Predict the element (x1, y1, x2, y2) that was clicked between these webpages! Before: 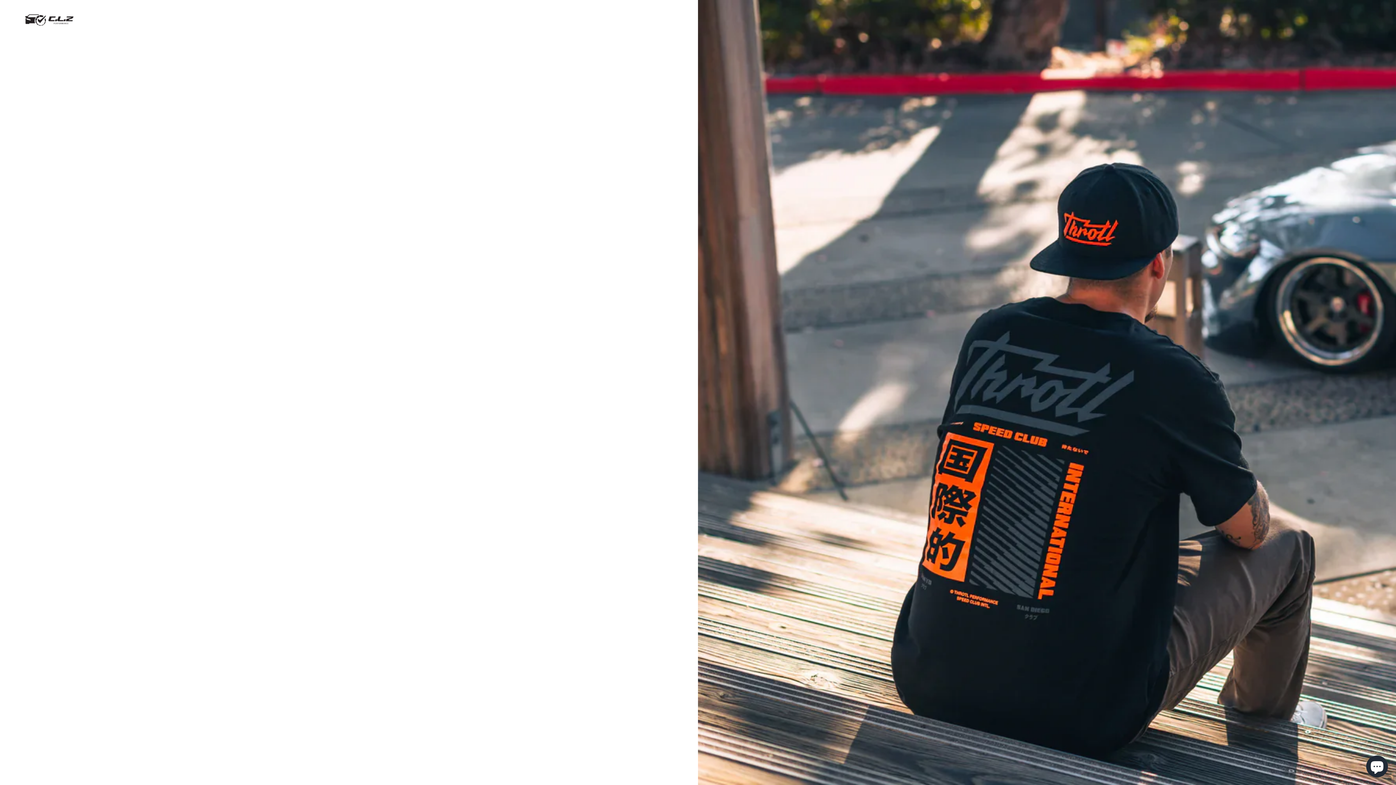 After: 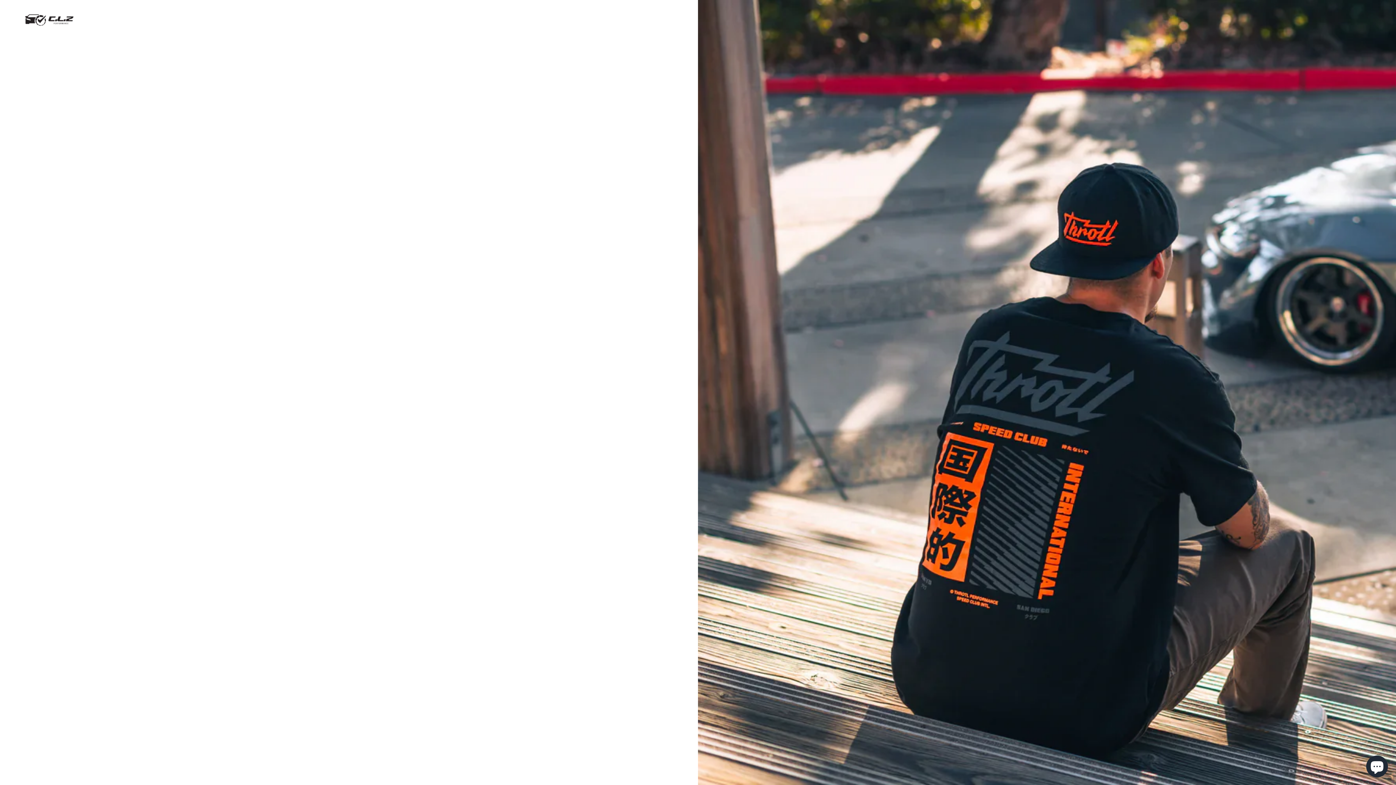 Action: bbox: (21, 10, 76, 29)